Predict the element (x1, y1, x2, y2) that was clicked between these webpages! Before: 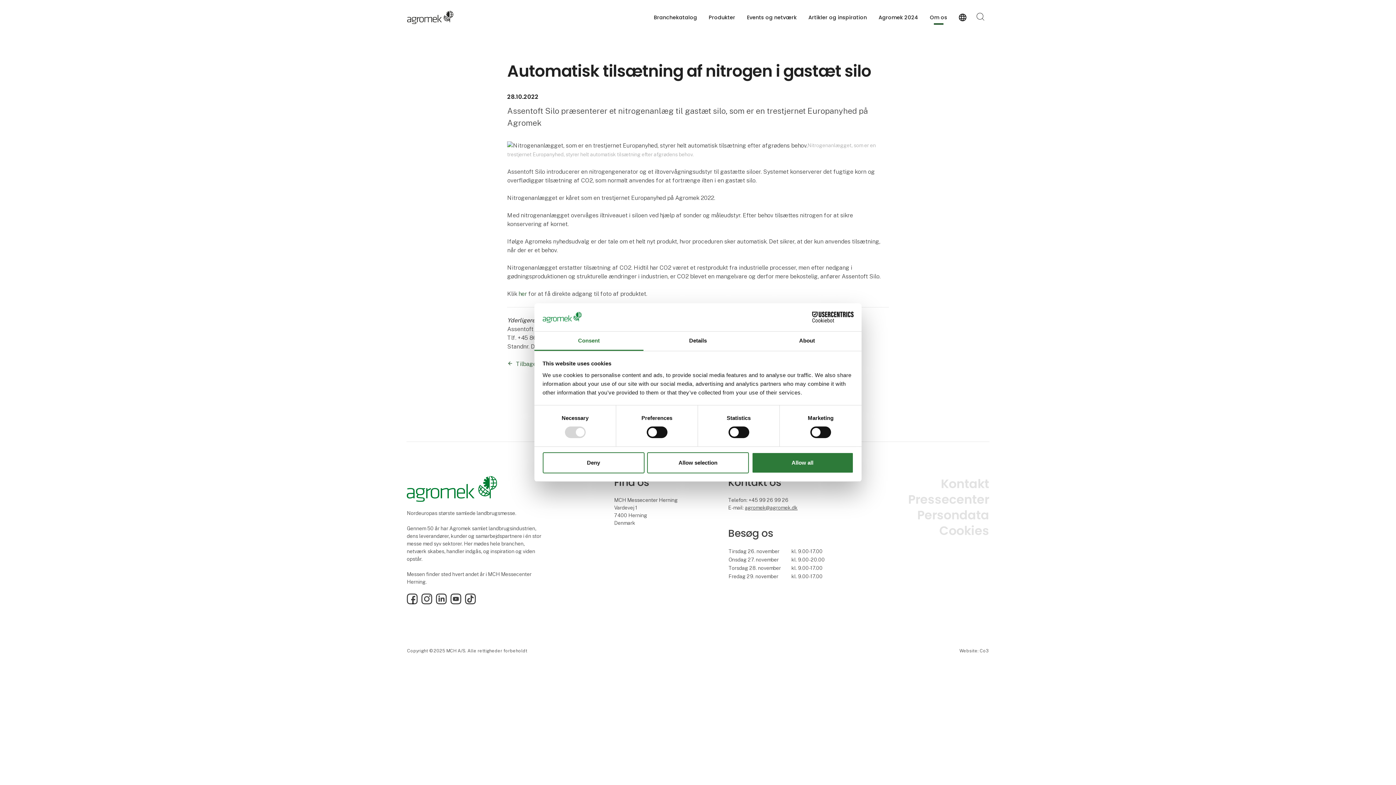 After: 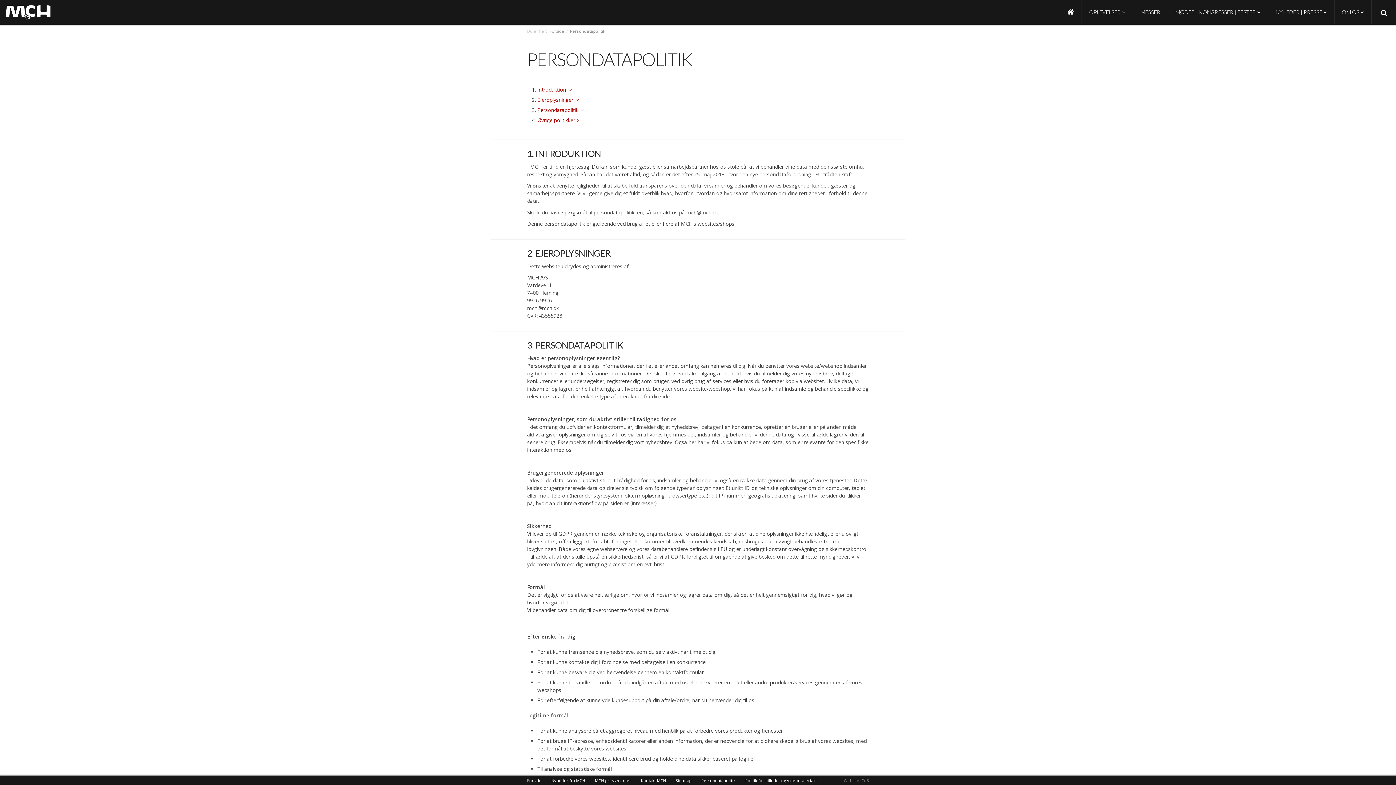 Action: bbox: (902, 507, 989, 523) label: Persondata